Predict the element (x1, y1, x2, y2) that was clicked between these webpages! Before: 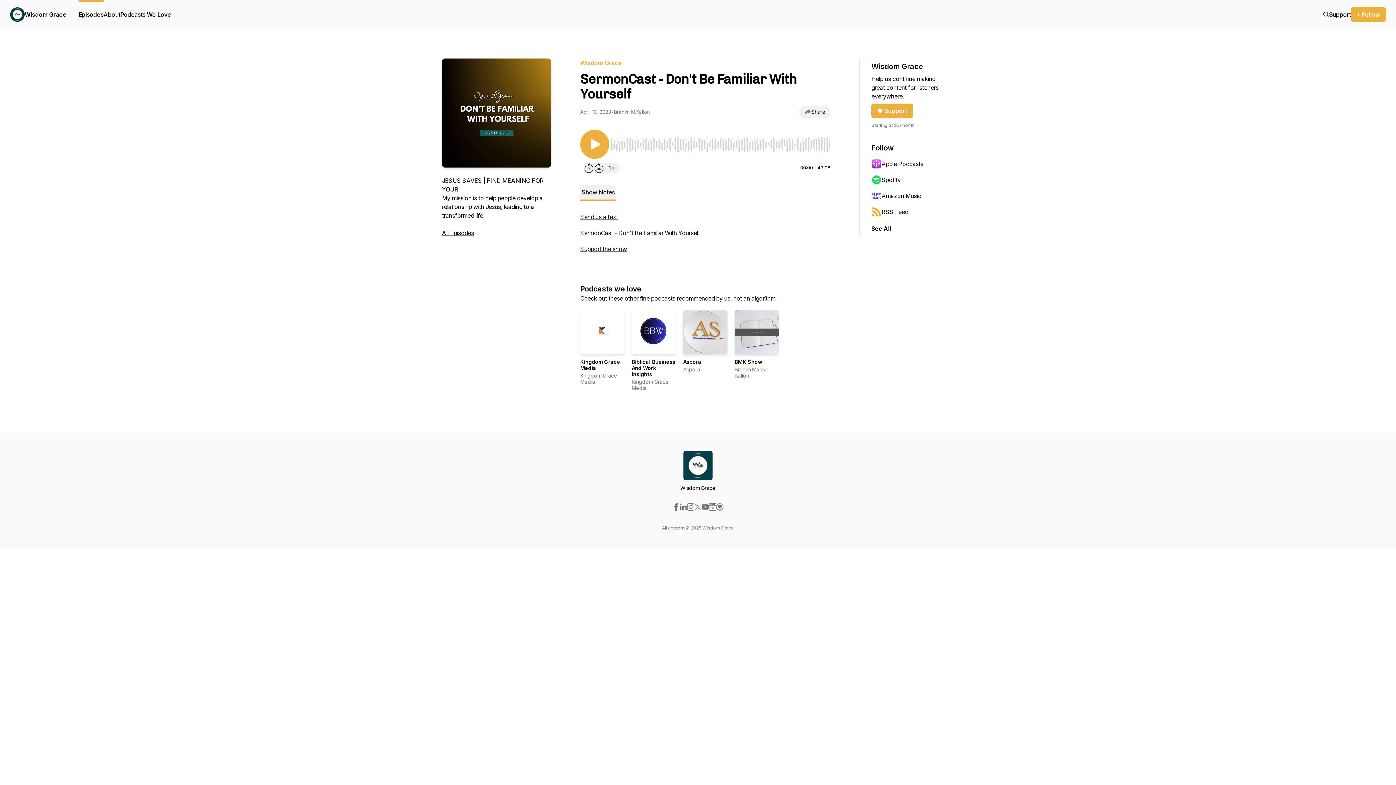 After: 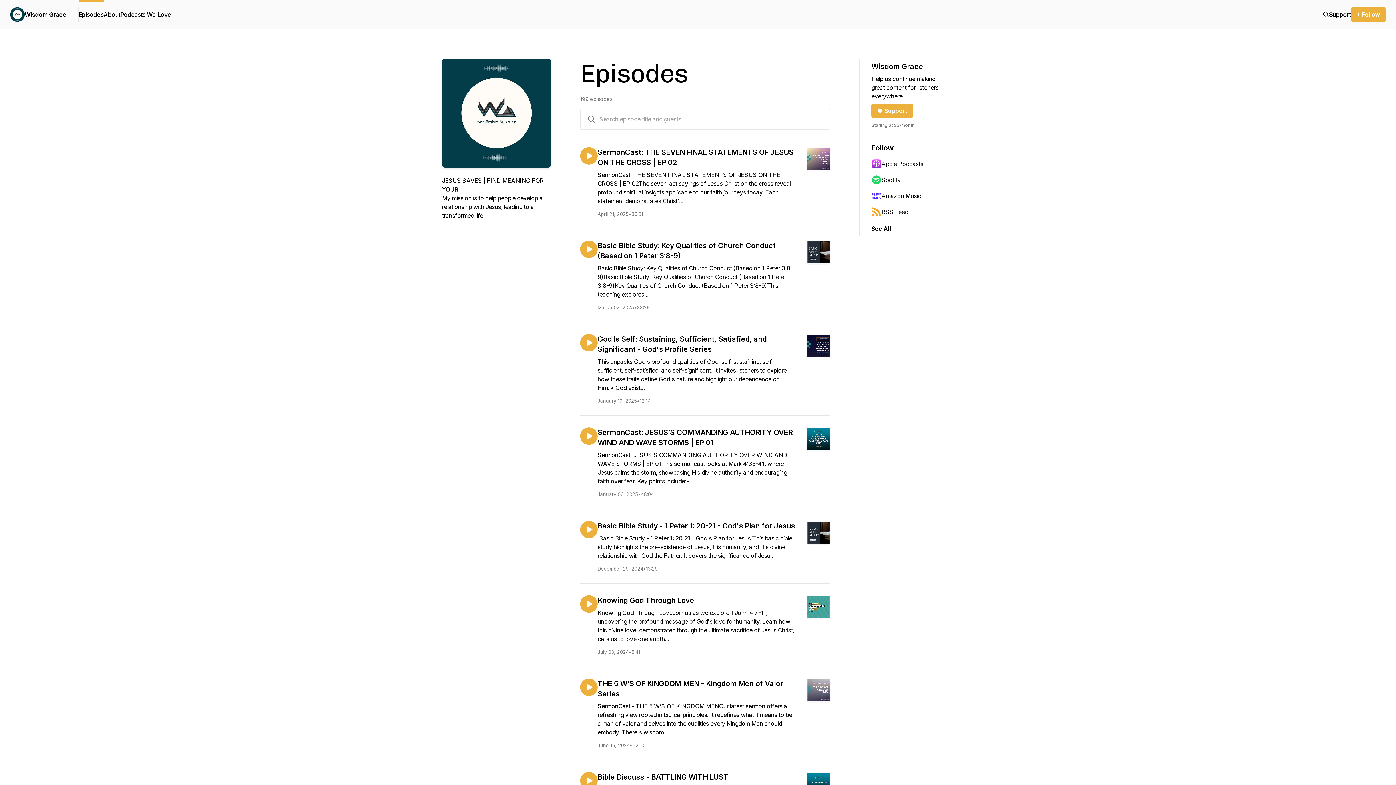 Action: bbox: (78, 0, 103, 29) label: Episodes